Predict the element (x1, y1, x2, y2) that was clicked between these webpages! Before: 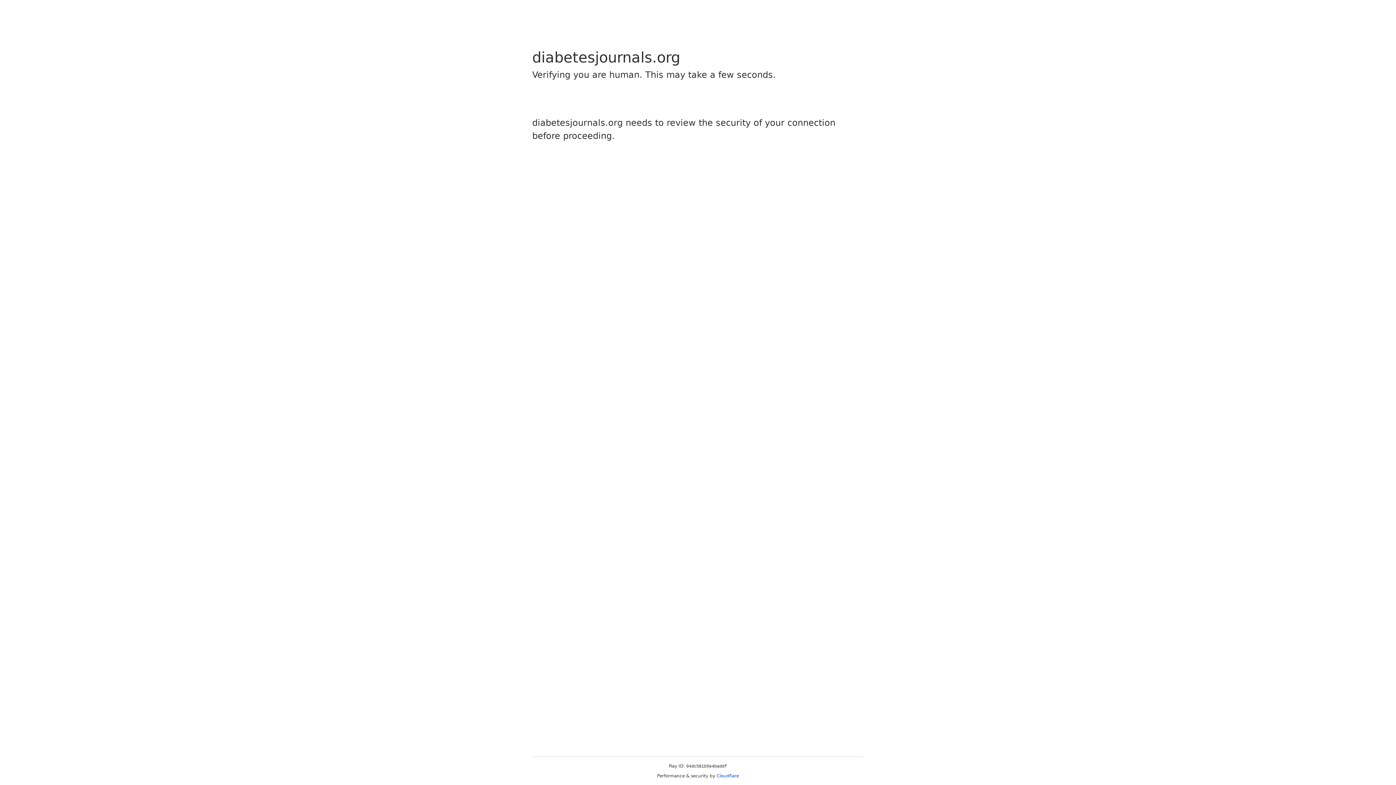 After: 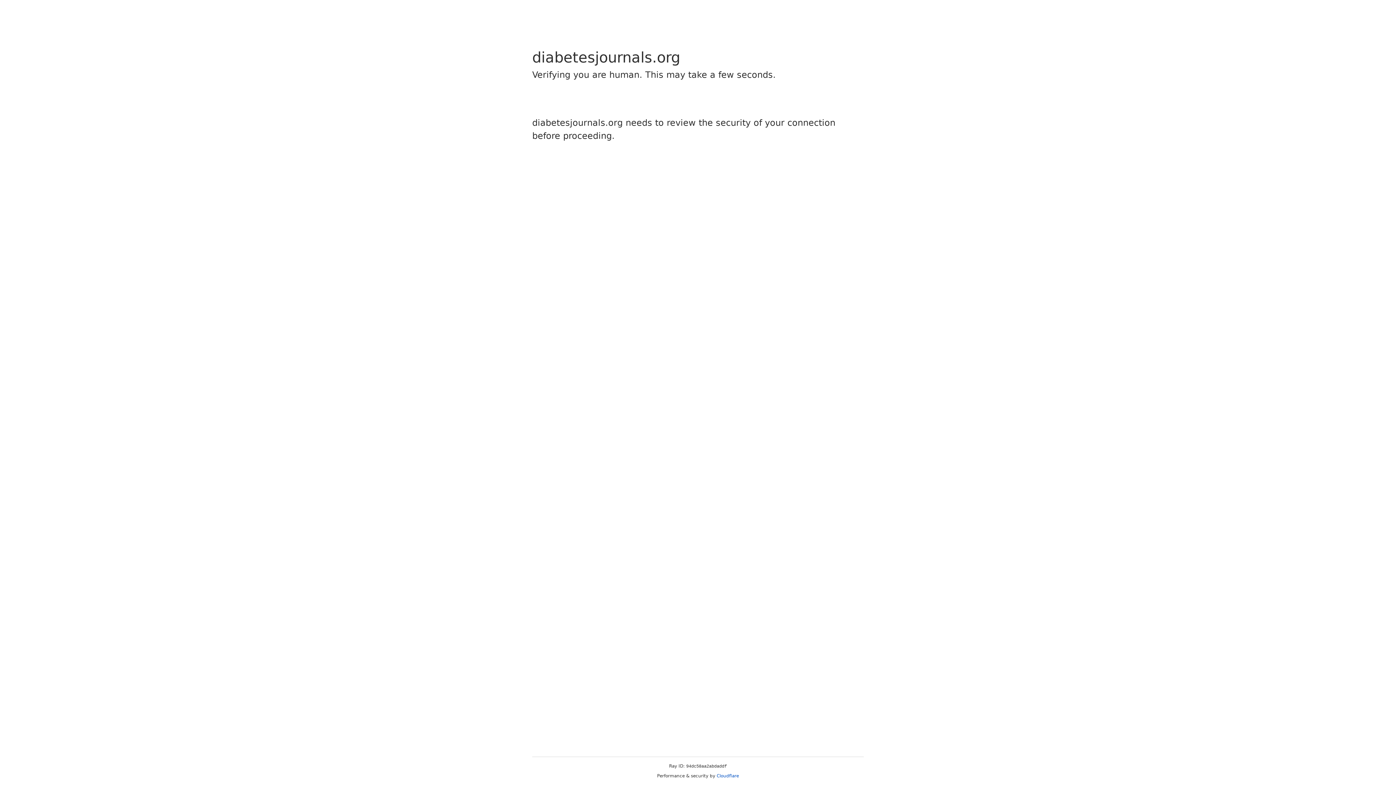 Action: label: Cloudflare bbox: (716, 773, 739, 778)